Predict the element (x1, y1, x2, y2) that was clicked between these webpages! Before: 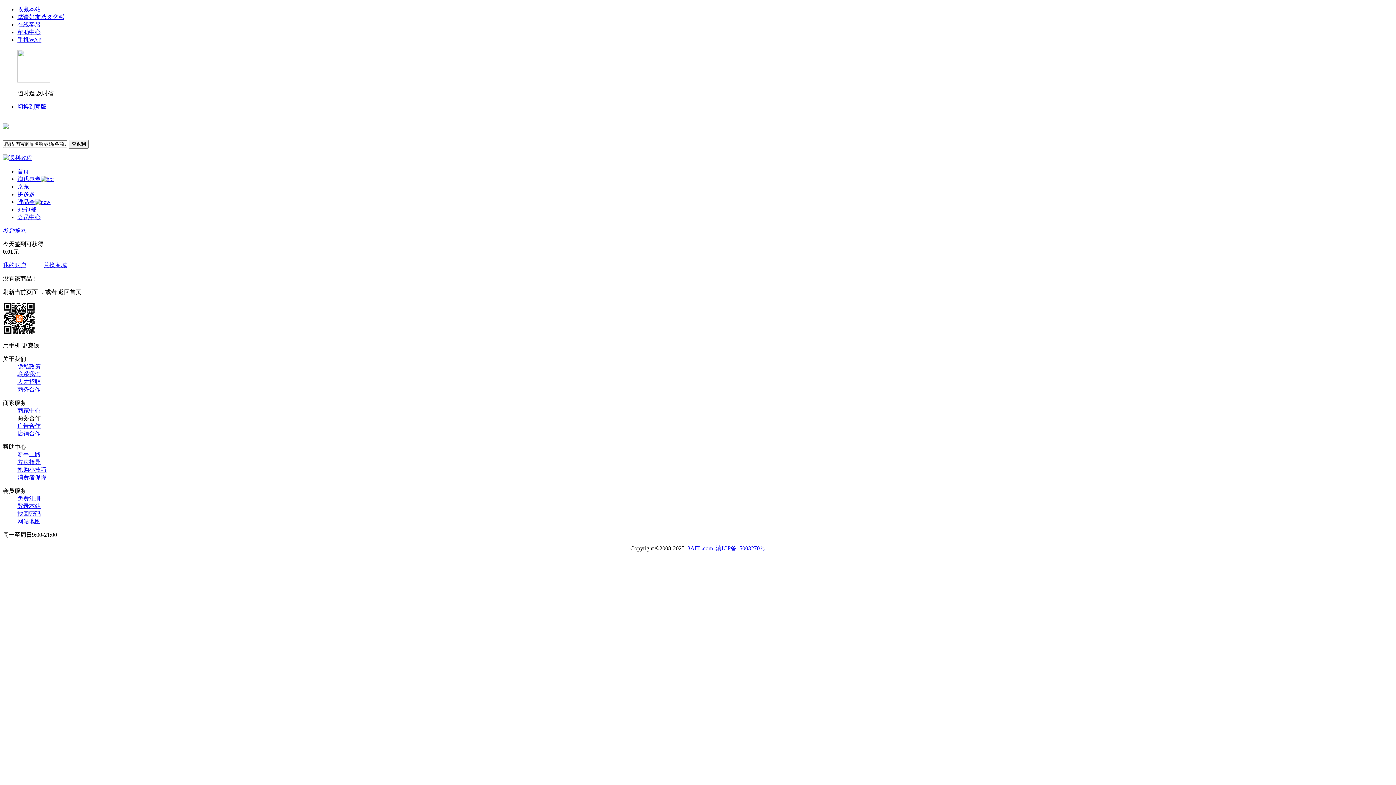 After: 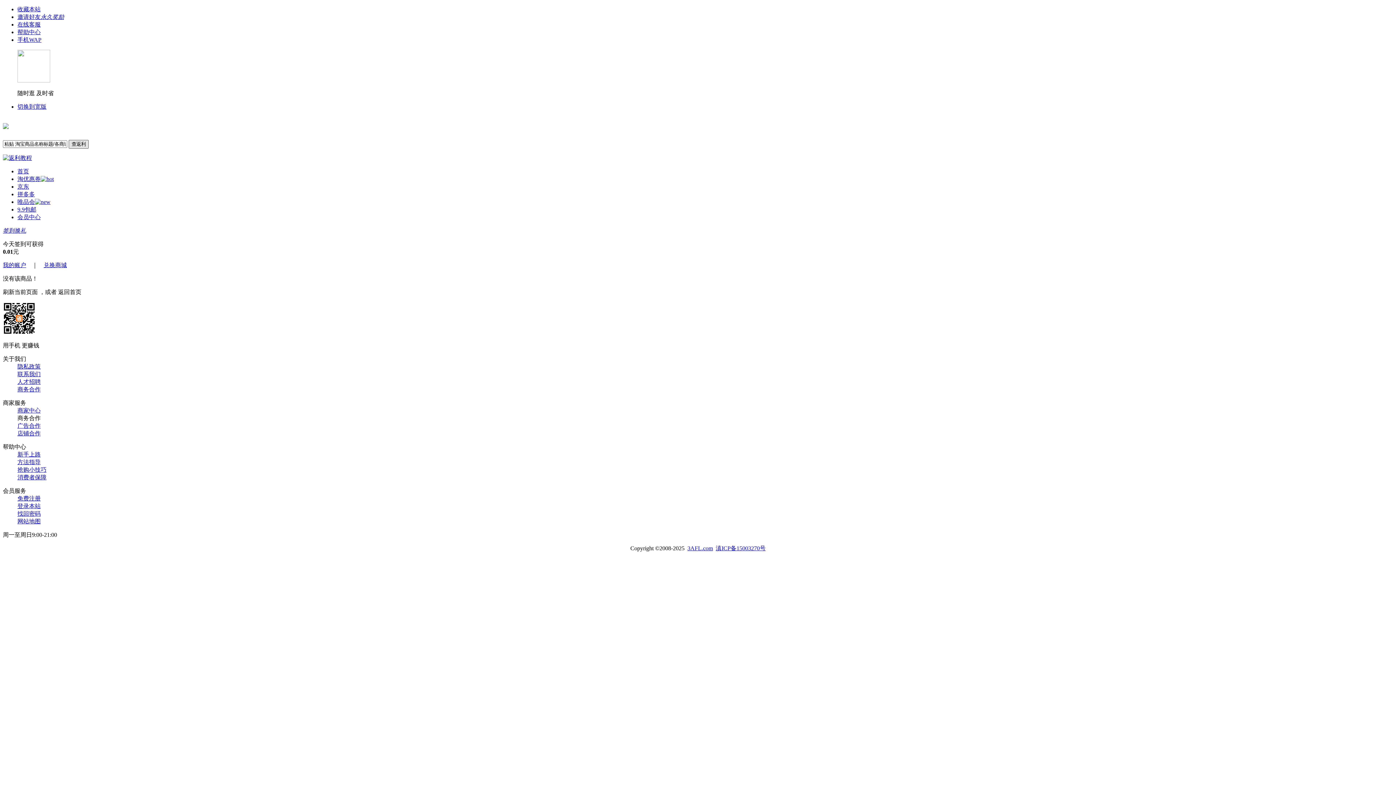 Action: bbox: (68, 139, 88, 148) label: 查返利